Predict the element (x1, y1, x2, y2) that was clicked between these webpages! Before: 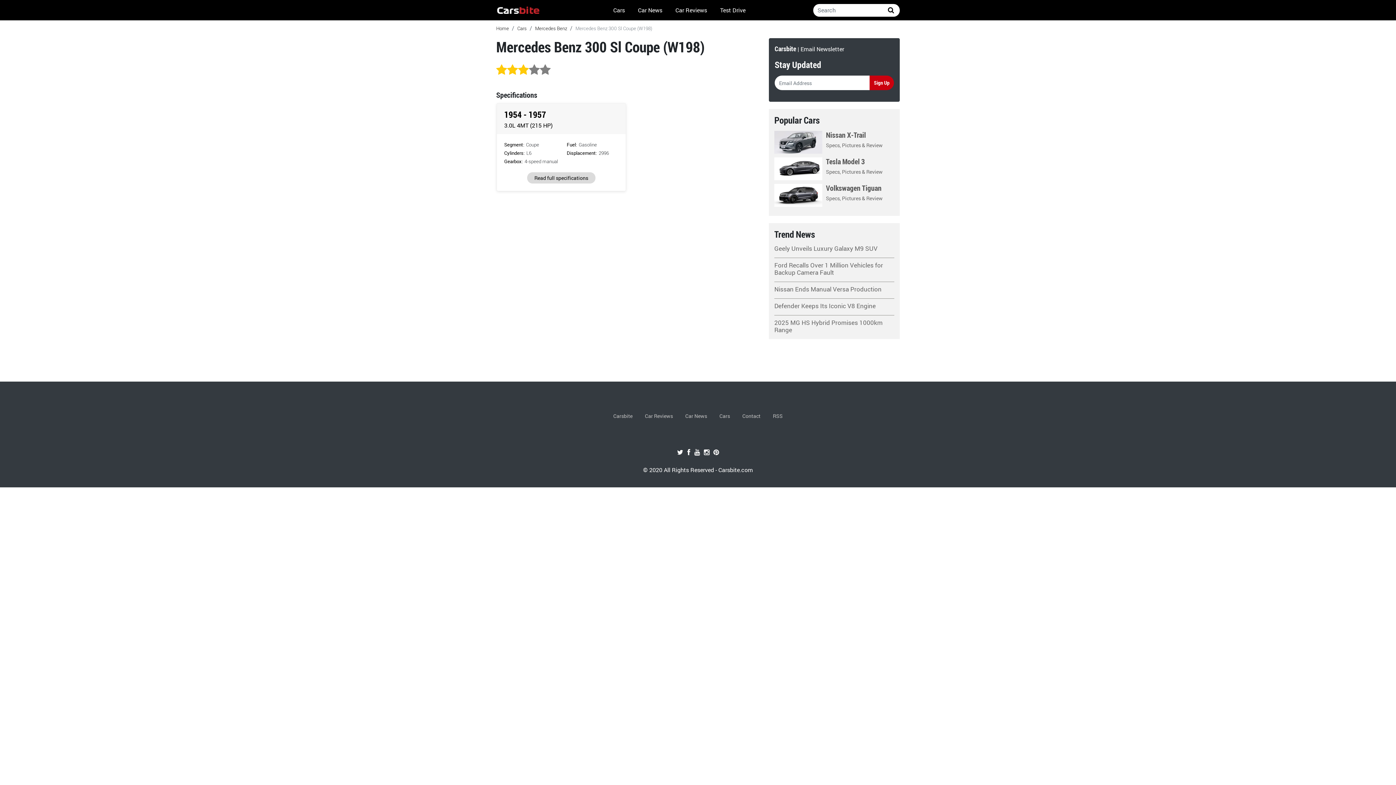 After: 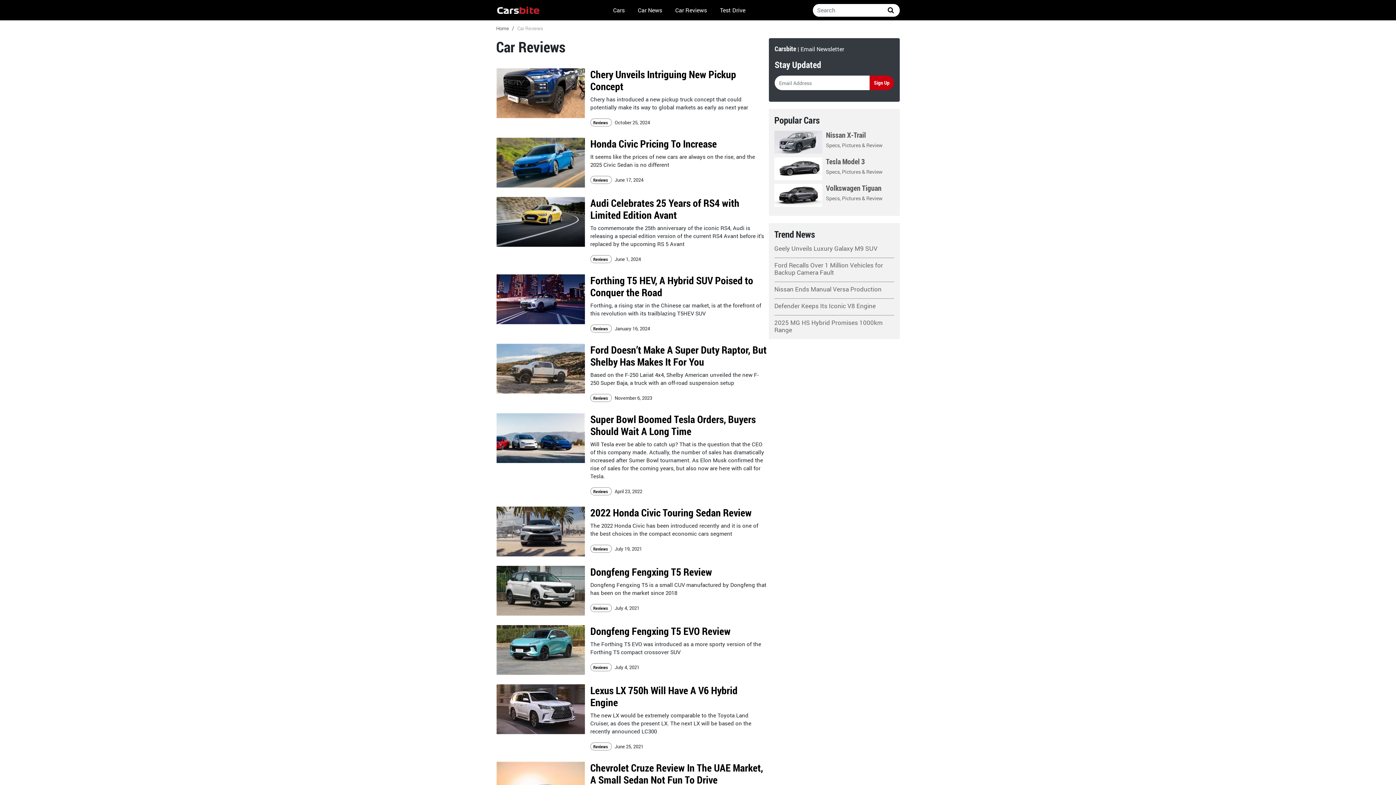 Action: bbox: (645, 412, 673, 419) label: Car Reviews